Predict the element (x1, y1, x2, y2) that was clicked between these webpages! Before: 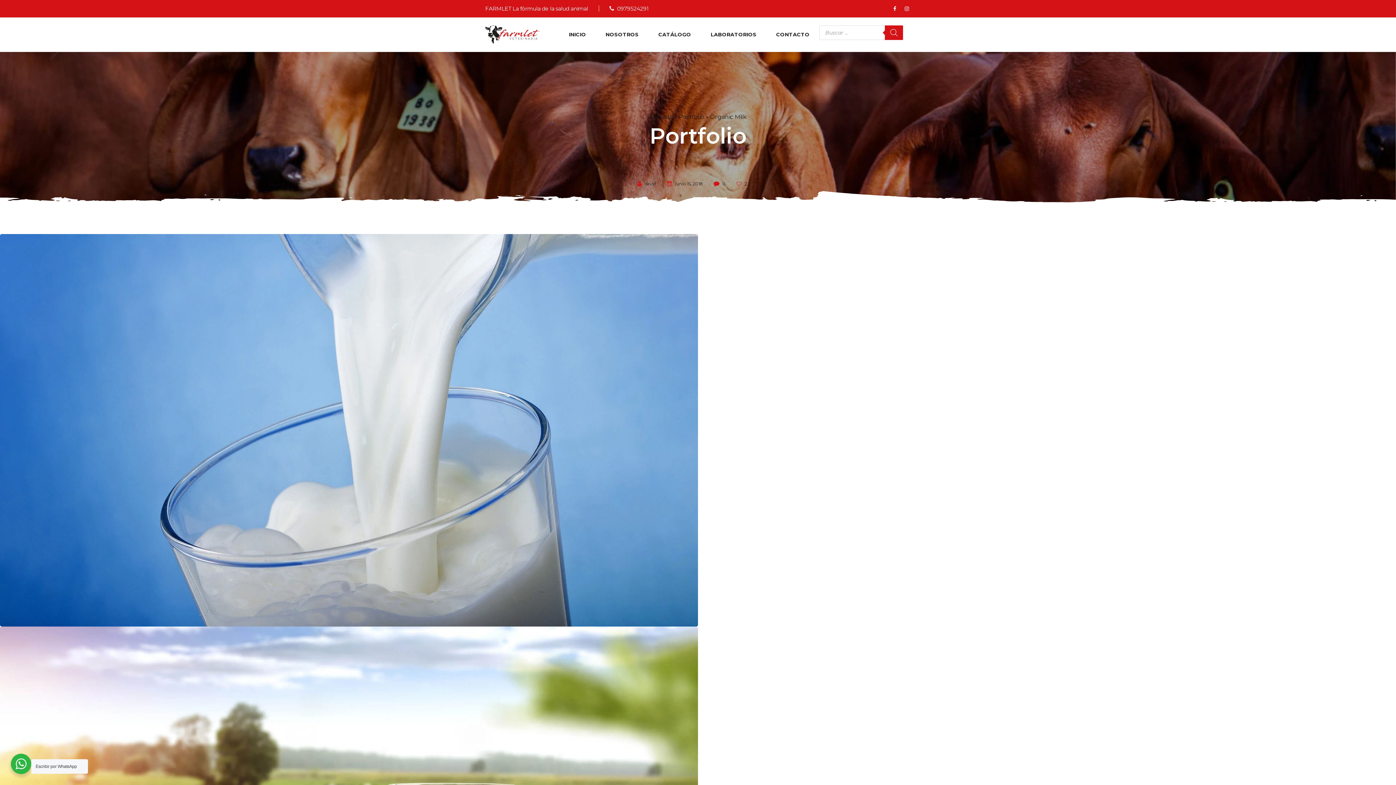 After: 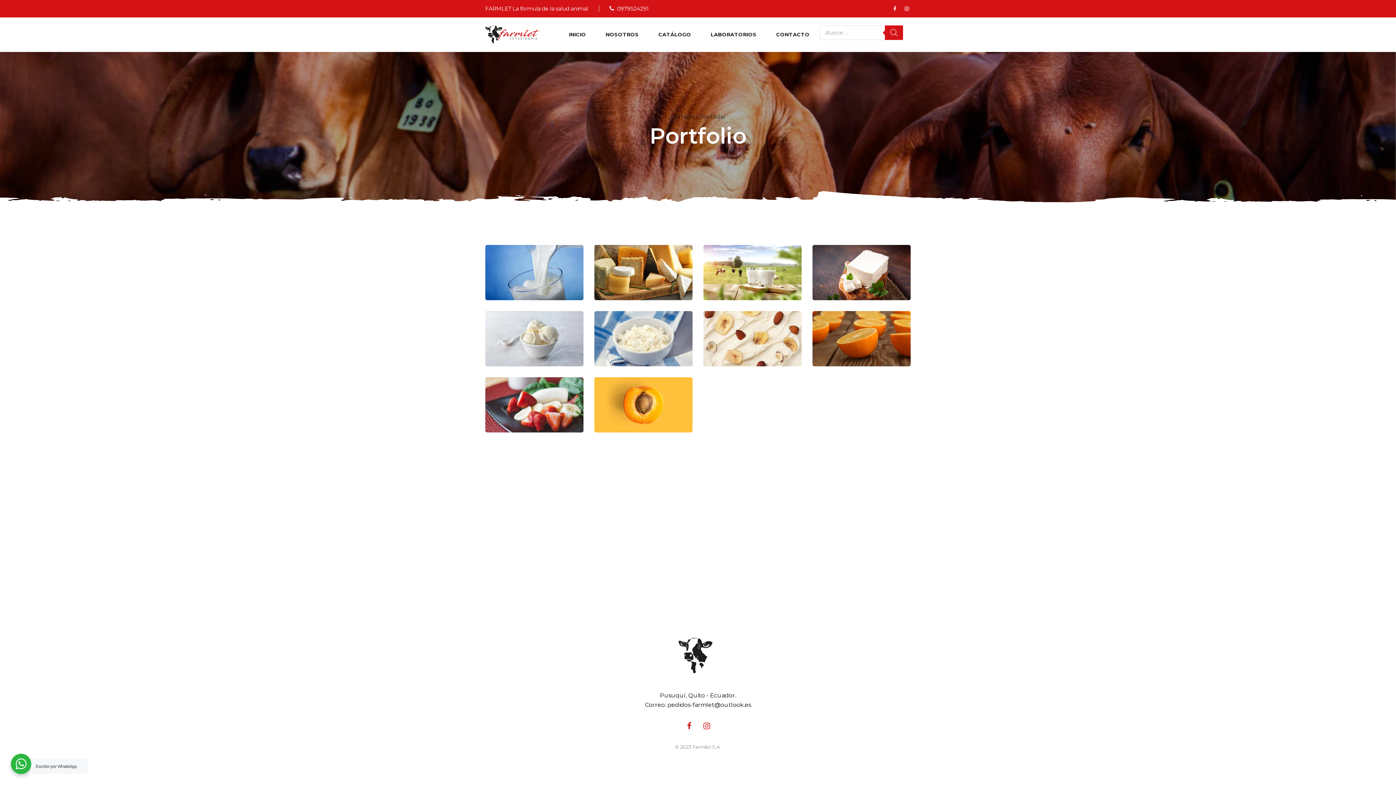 Action: bbox: (678, 113, 704, 120) label: Portfolio